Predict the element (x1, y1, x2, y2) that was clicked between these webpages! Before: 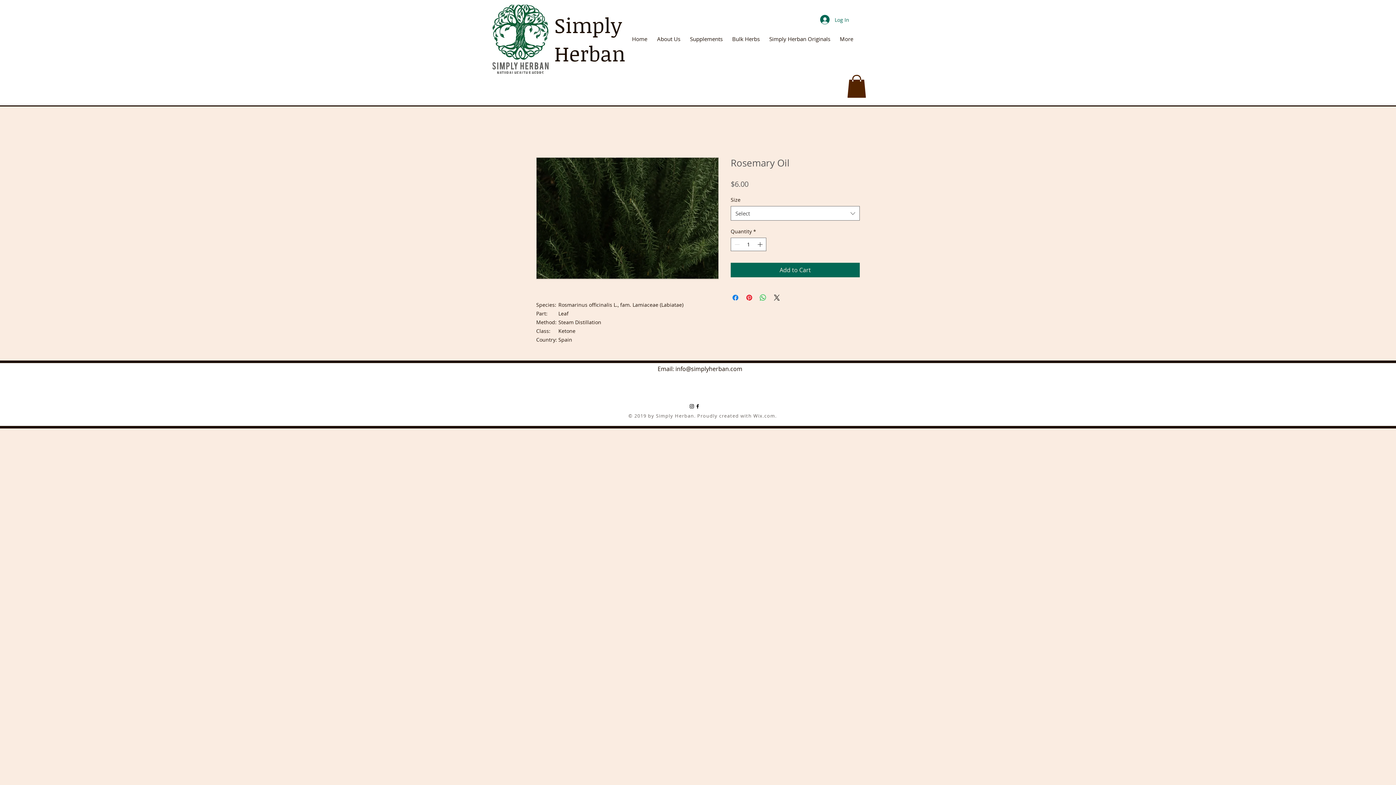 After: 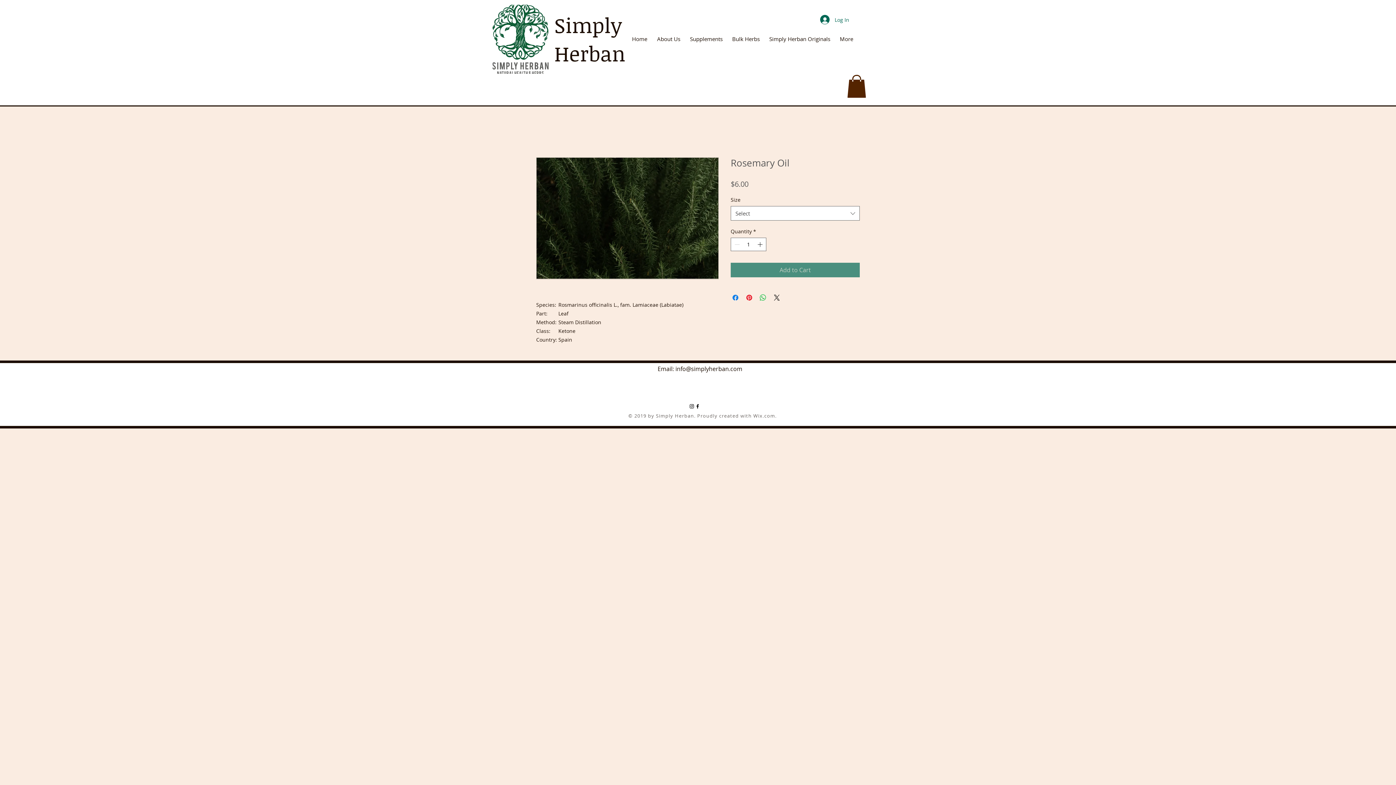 Action: label: Add to Cart bbox: (730, 263, 860, 277)